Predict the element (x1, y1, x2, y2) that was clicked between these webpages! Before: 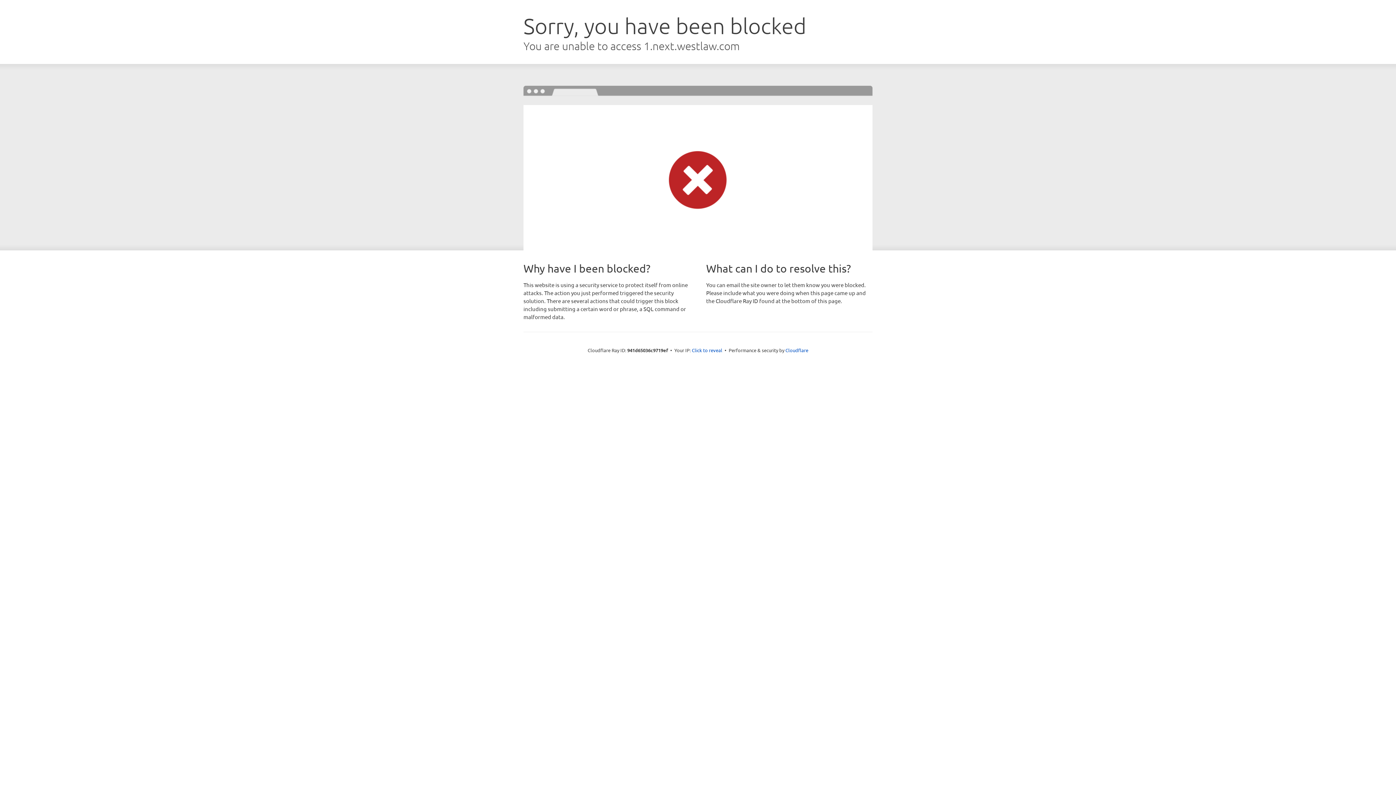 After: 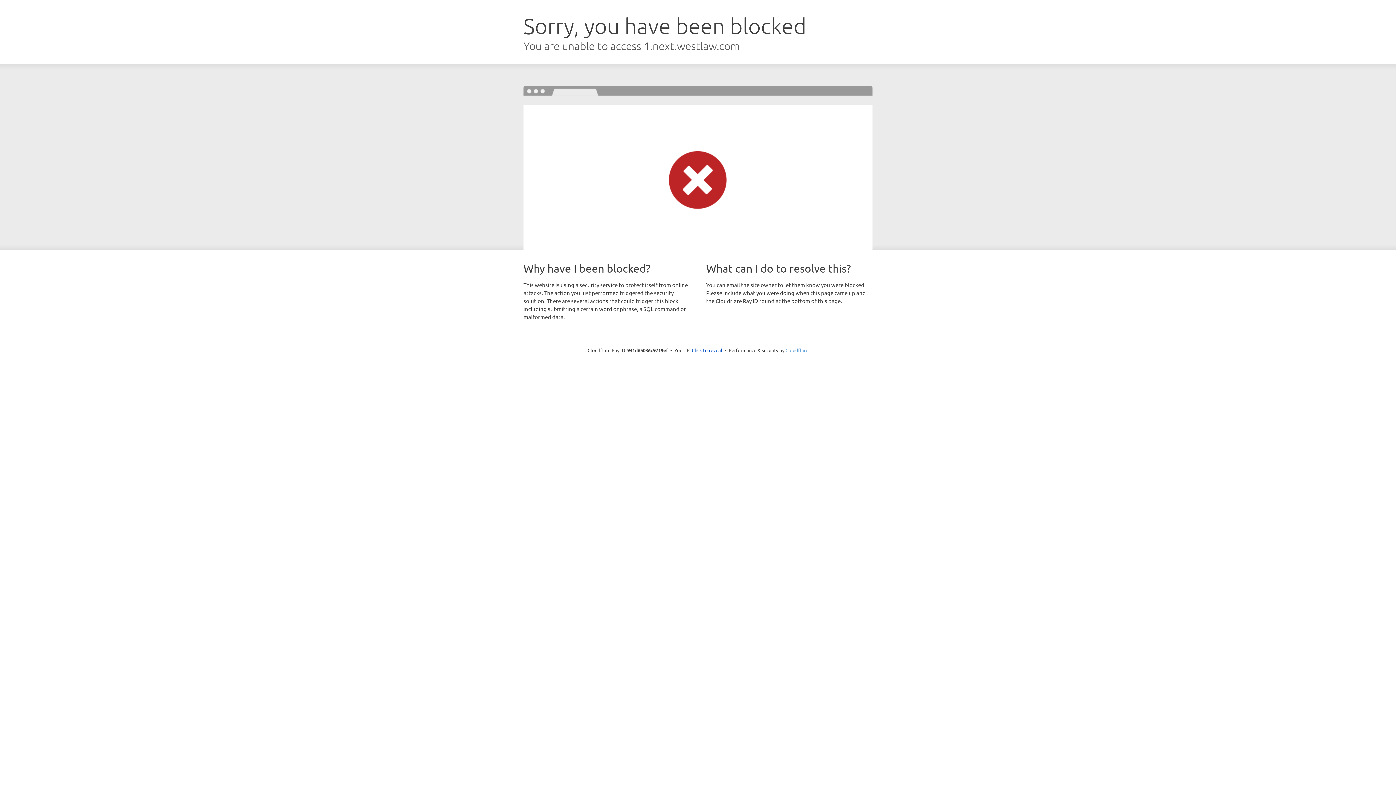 Action: bbox: (785, 347, 808, 353) label: Cloudflare